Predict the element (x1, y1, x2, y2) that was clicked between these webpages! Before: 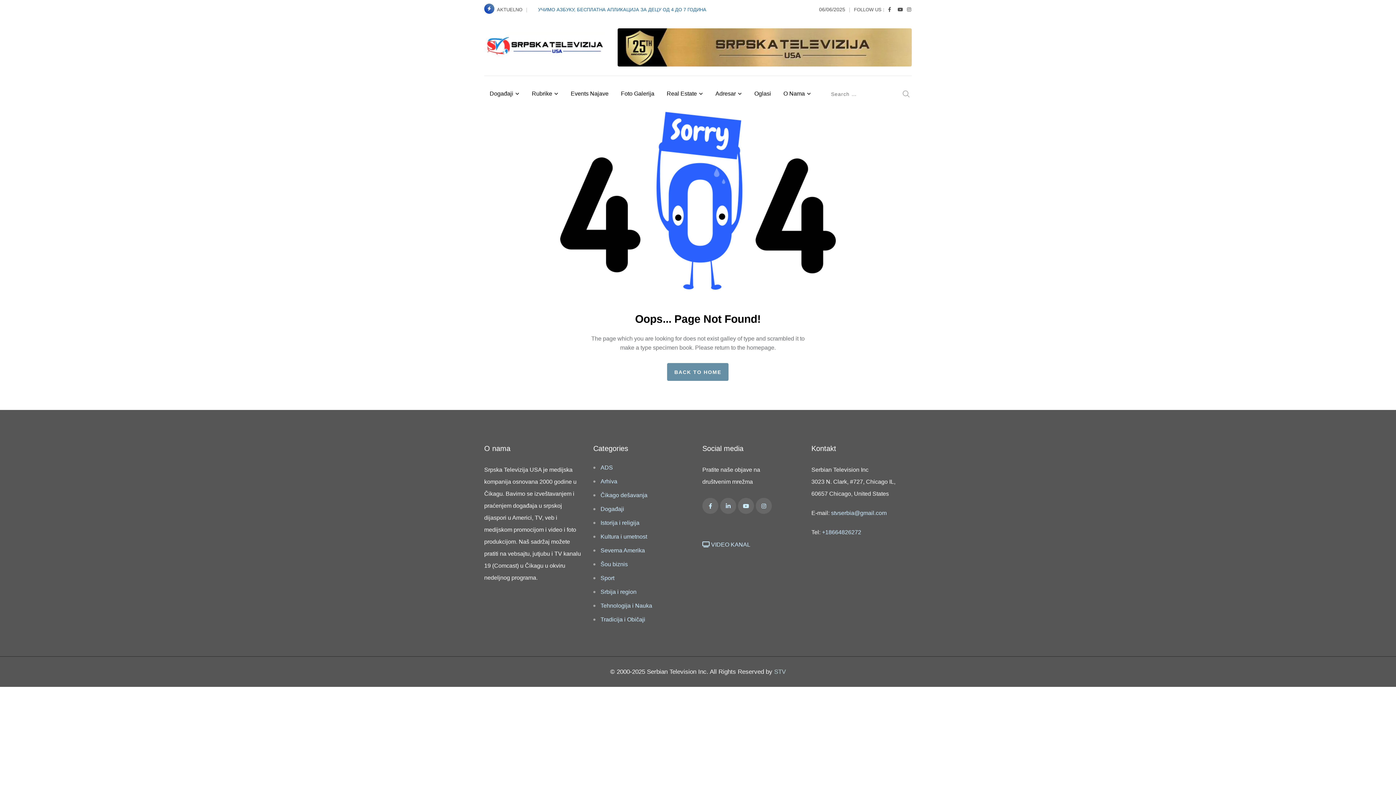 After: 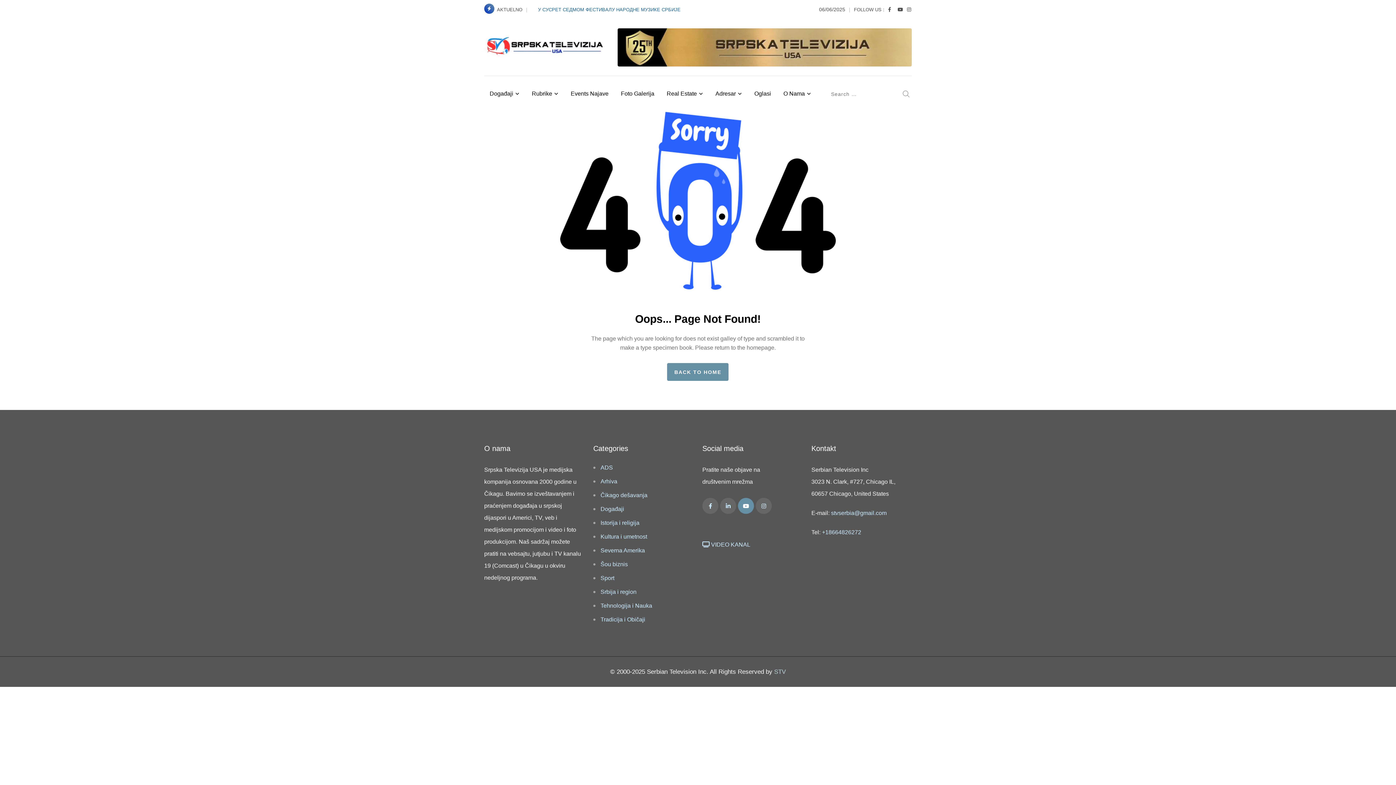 Action: bbox: (738, 498, 754, 514)